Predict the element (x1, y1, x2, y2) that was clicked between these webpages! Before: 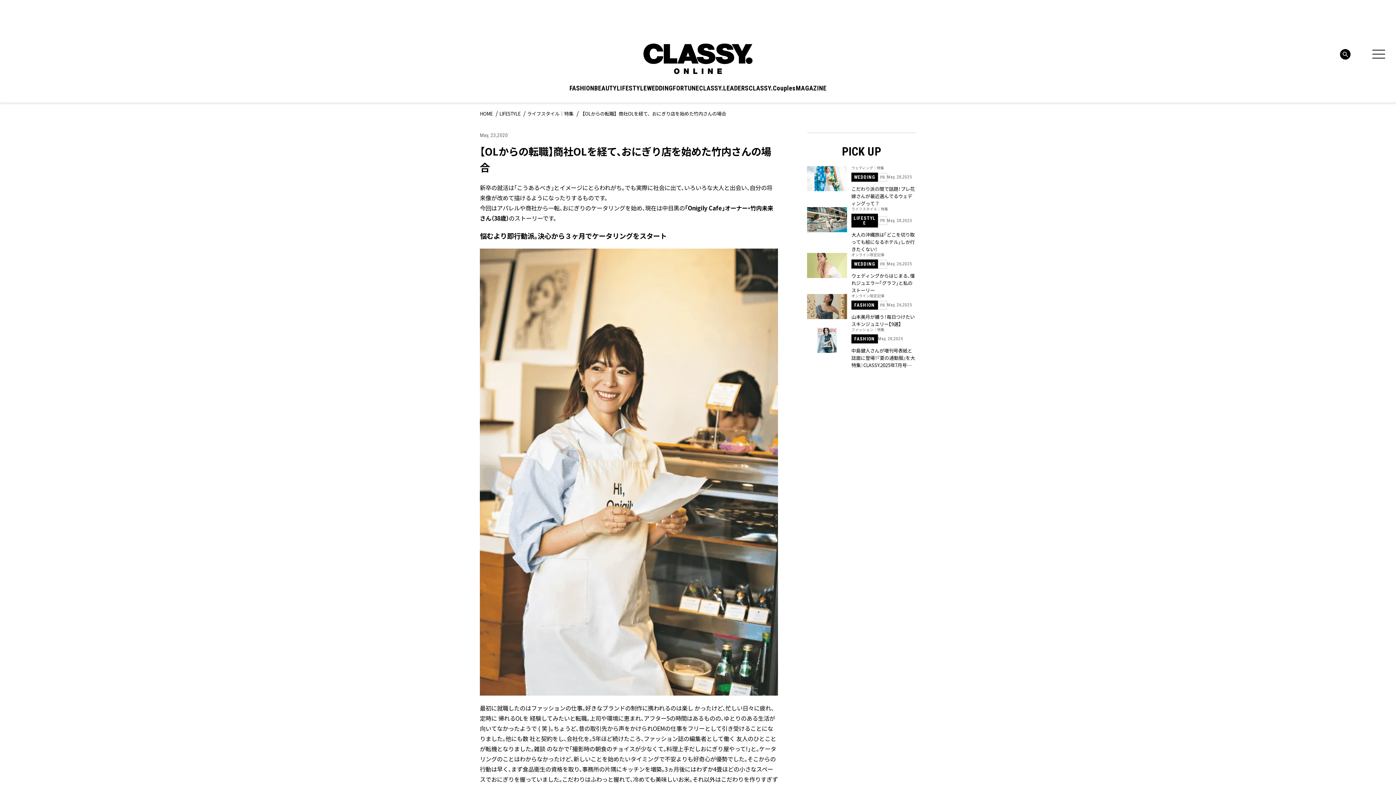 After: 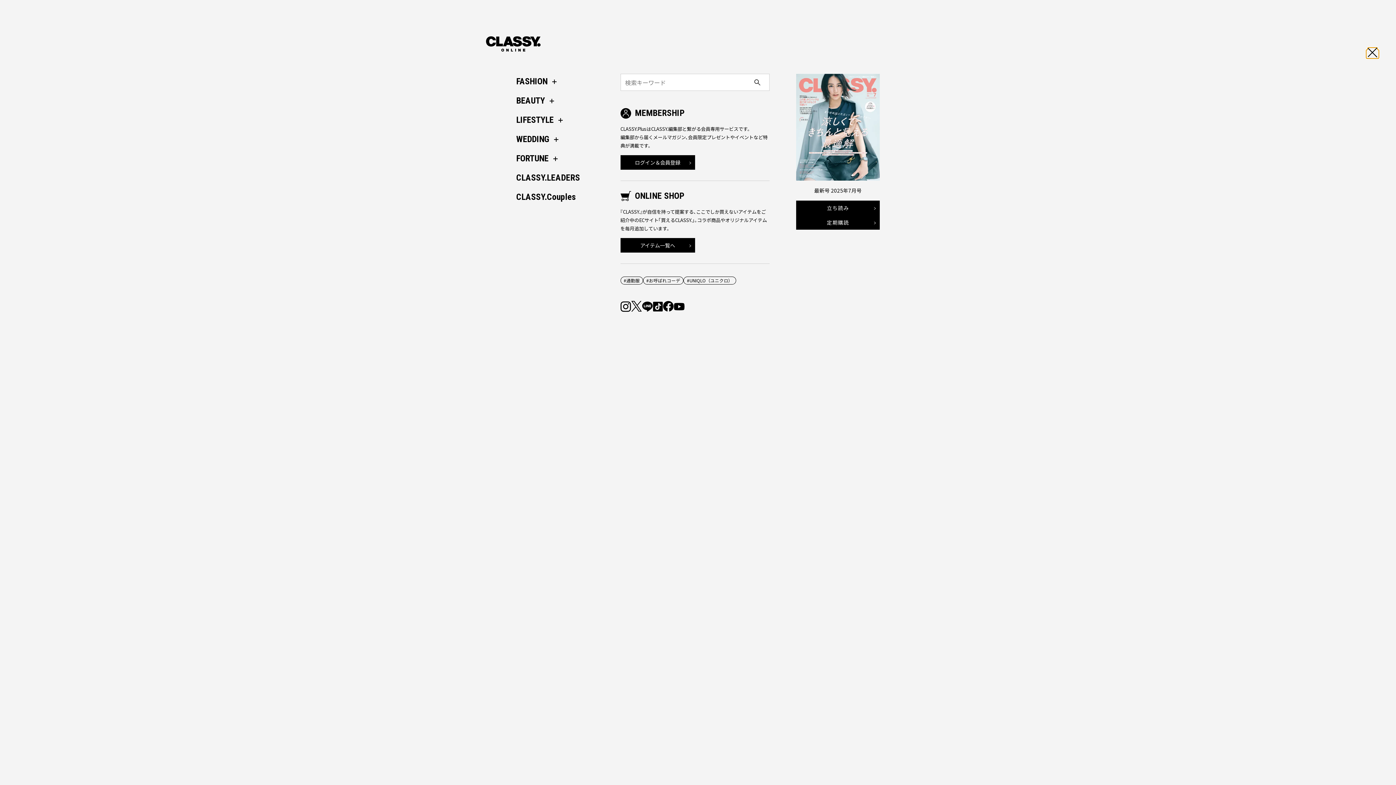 Action: bbox: (1372, 49, 1385, 58)